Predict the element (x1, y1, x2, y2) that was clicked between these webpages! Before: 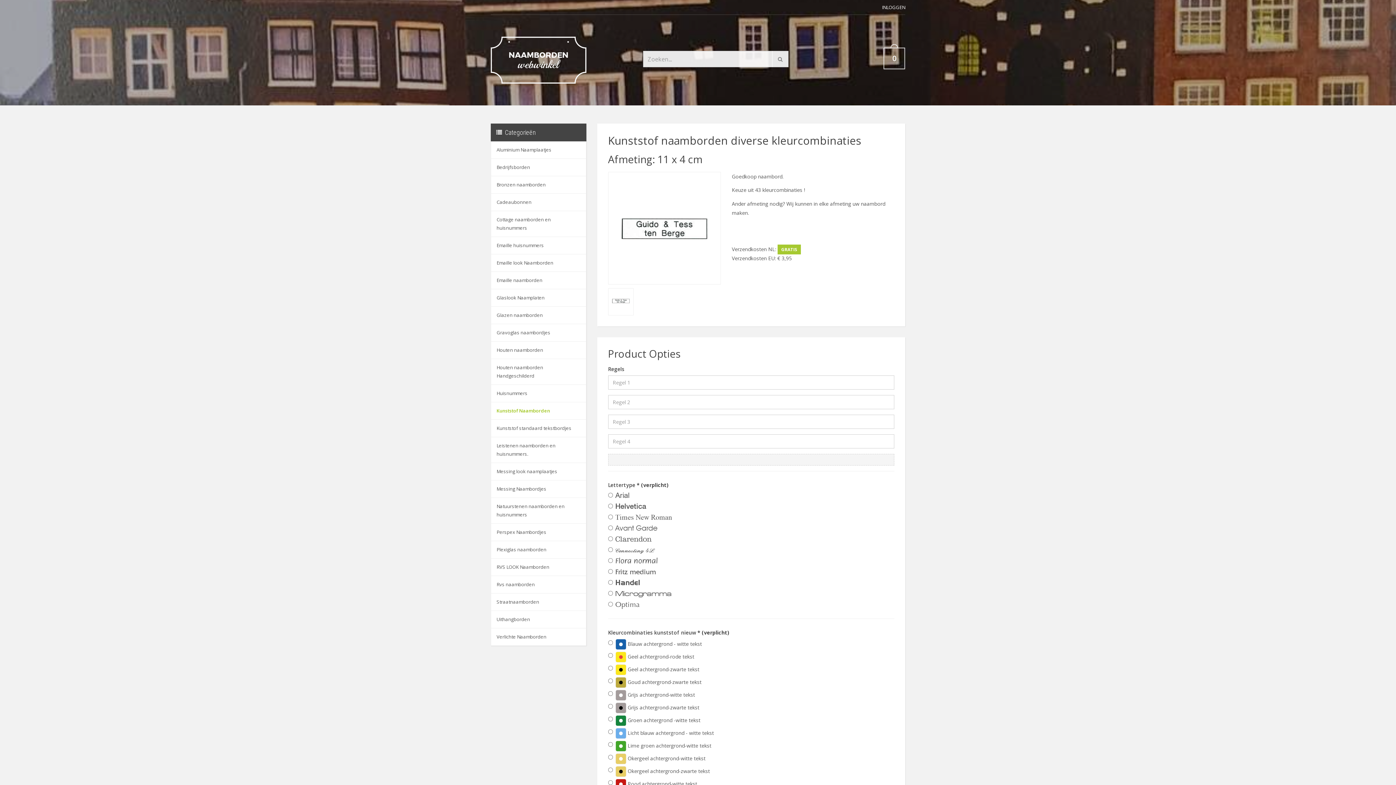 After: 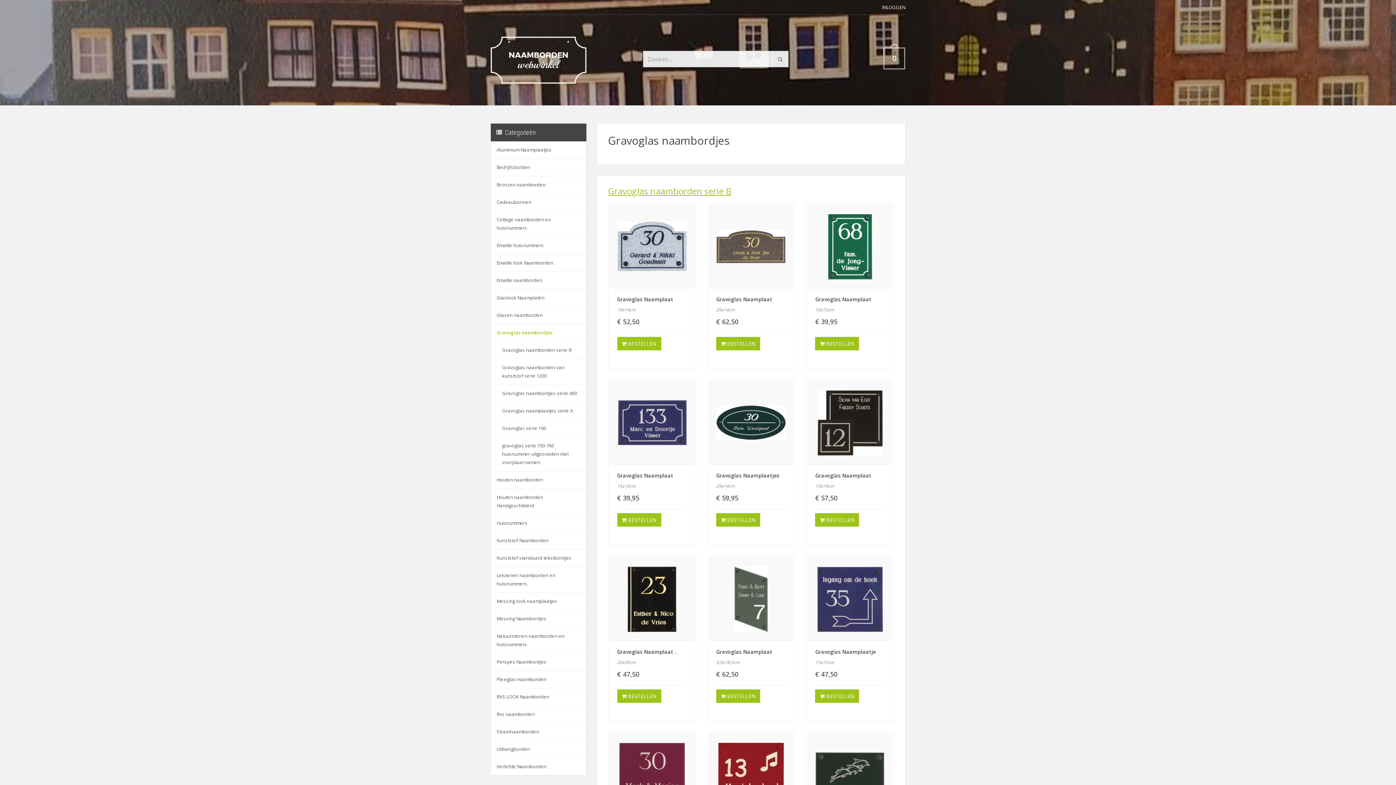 Action: label: Gravoglas naambordjes bbox: (491, 324, 586, 341)